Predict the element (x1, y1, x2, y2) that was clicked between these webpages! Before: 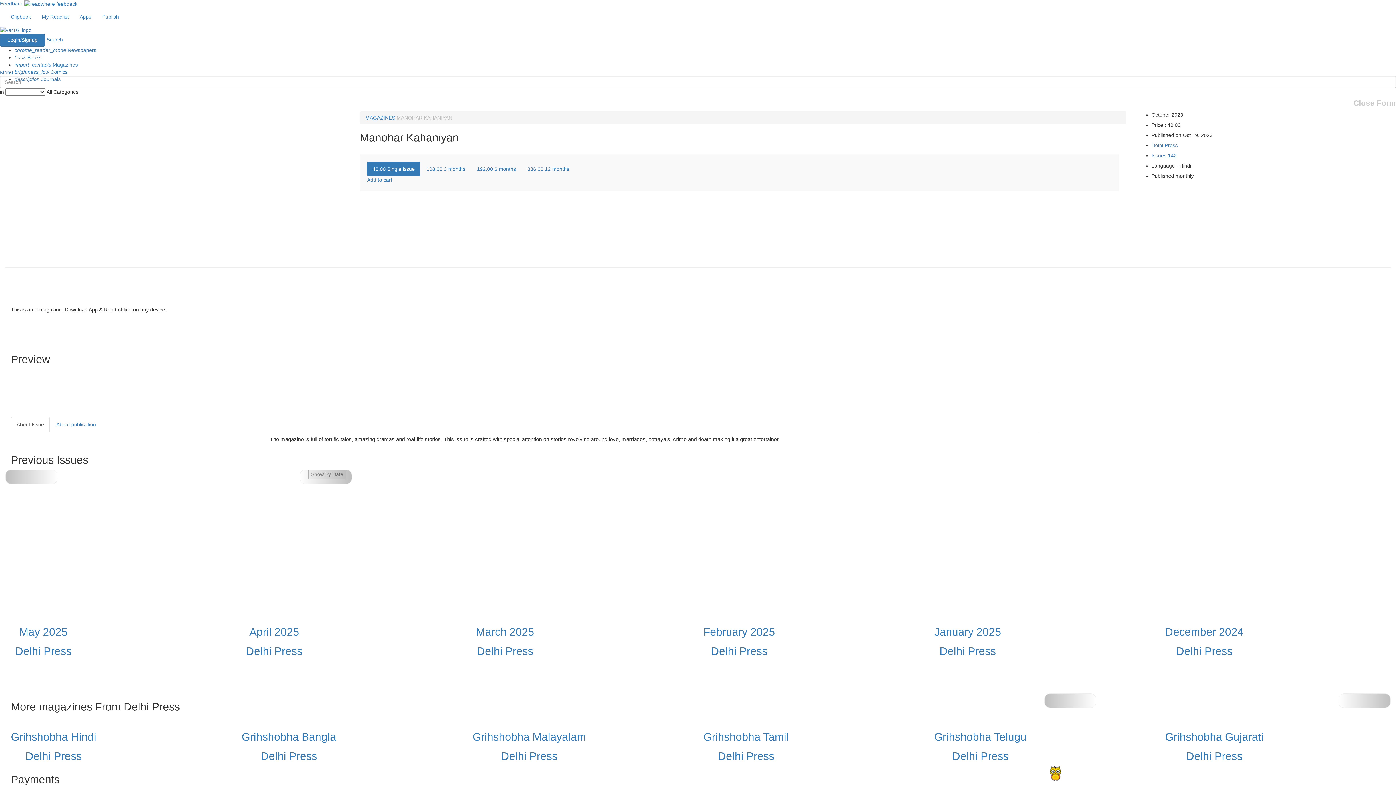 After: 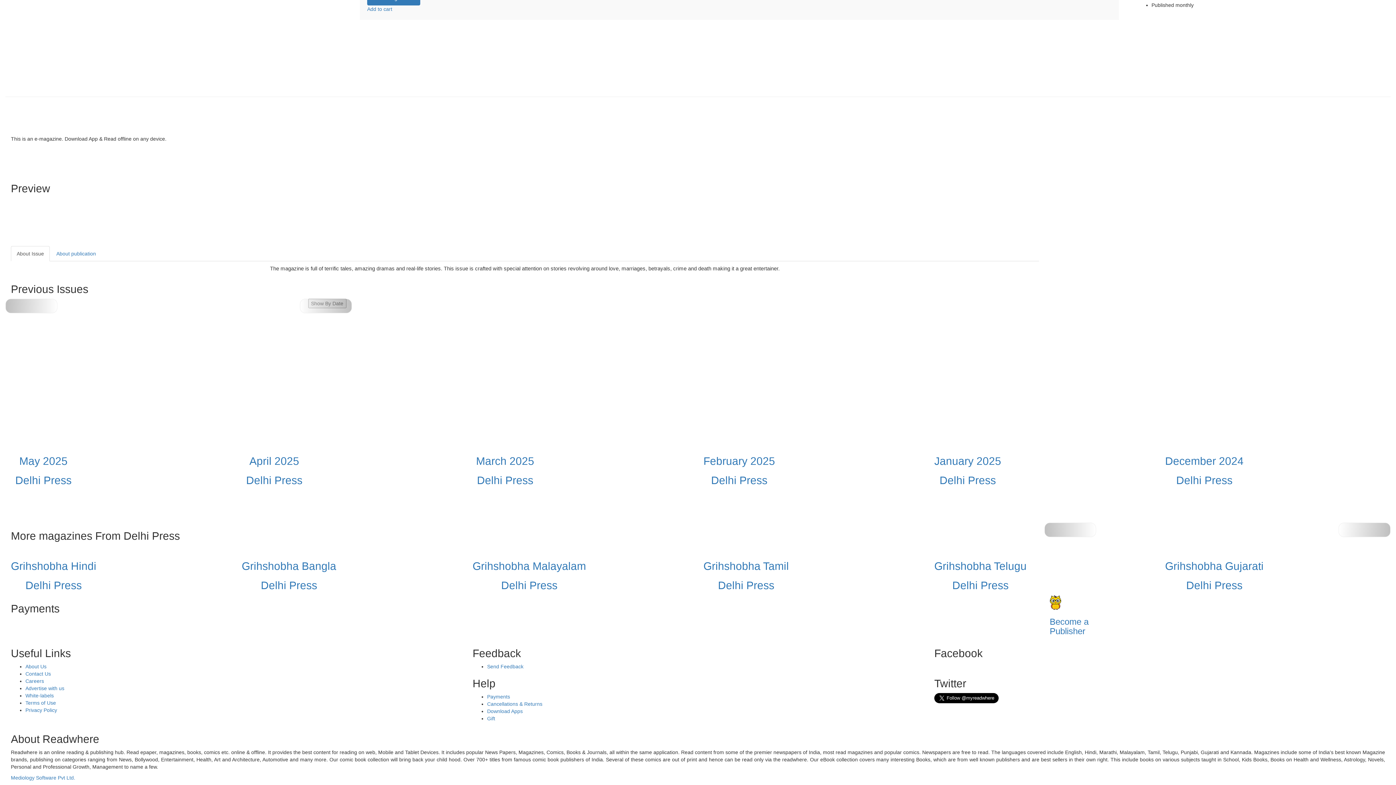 Action: bbox: (1044, 693, 1096, 708)